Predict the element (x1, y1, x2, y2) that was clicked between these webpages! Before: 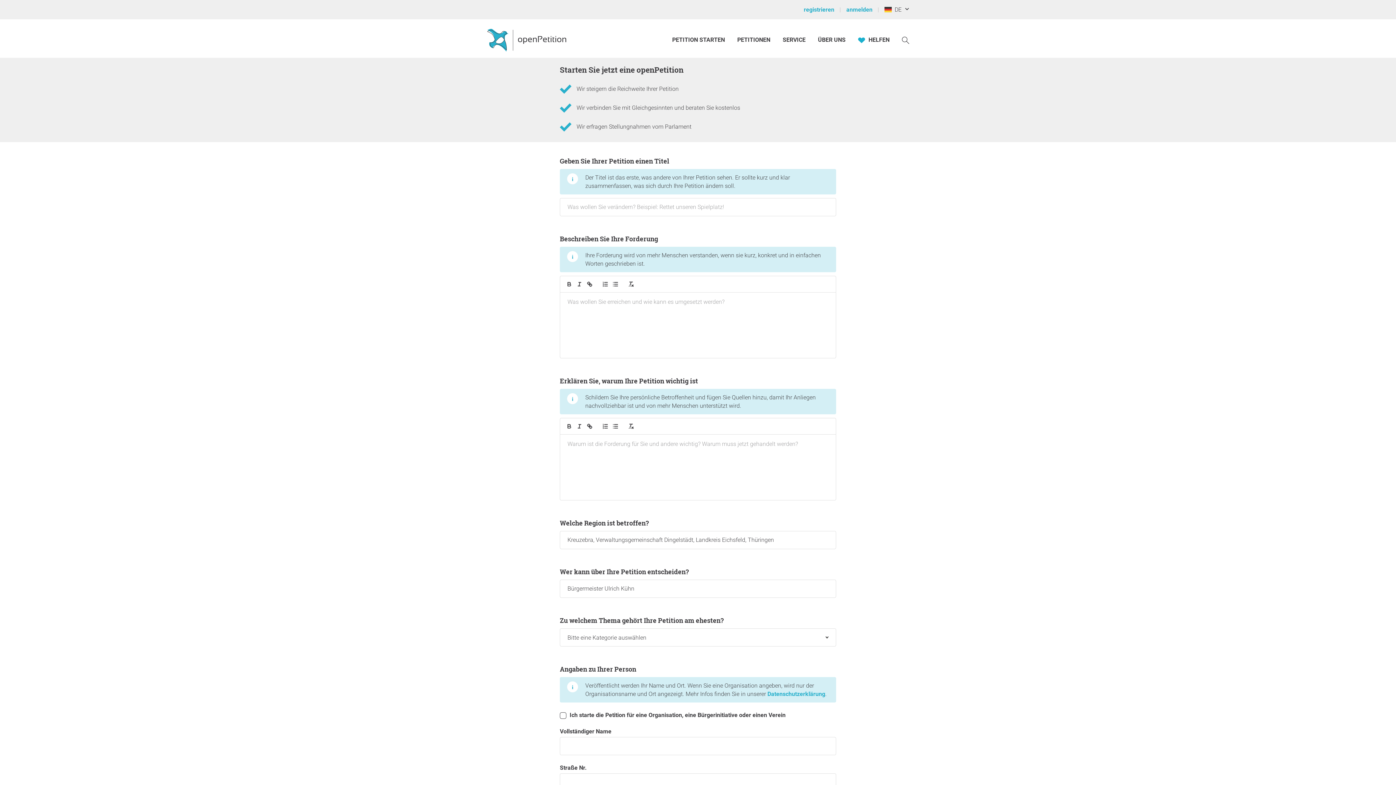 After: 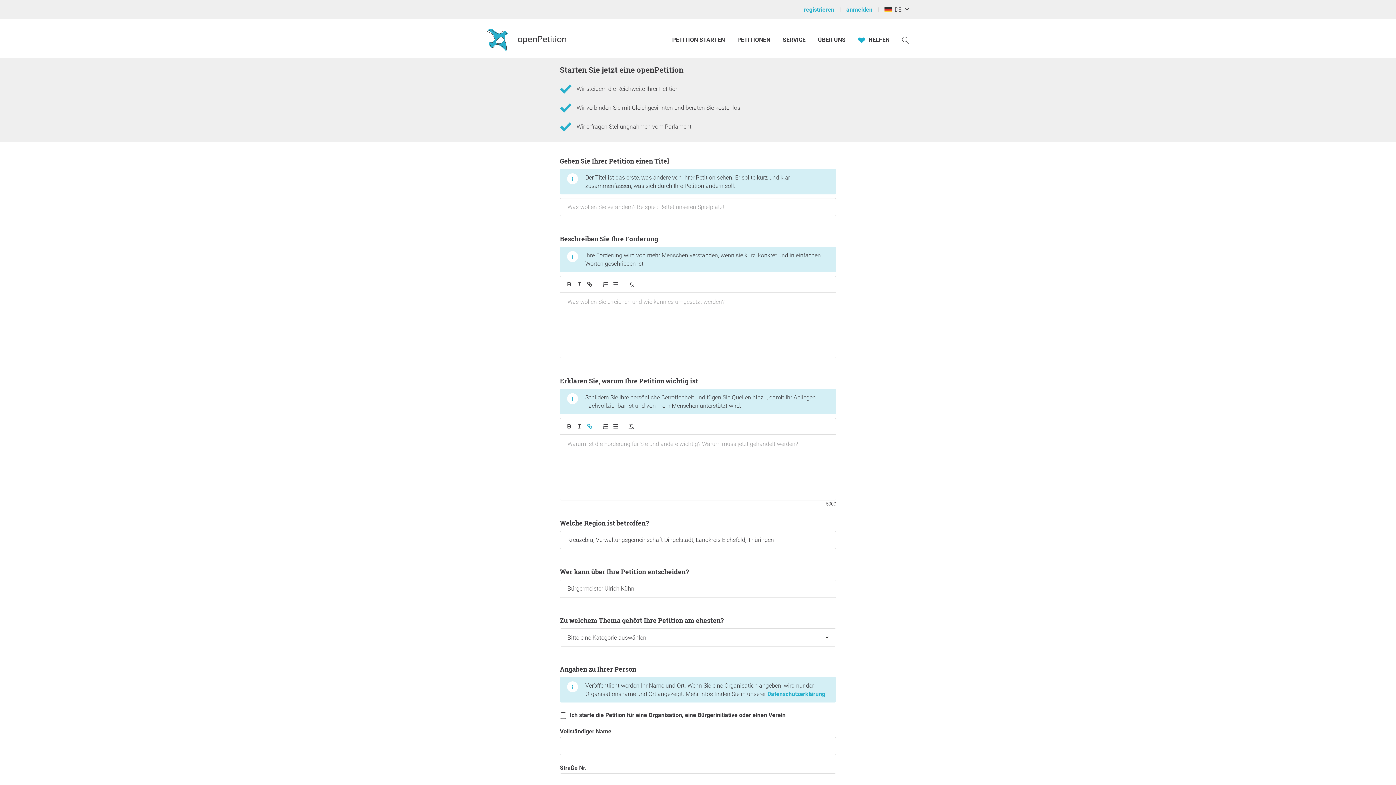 Action: bbox: (584, 422, 594, 430)